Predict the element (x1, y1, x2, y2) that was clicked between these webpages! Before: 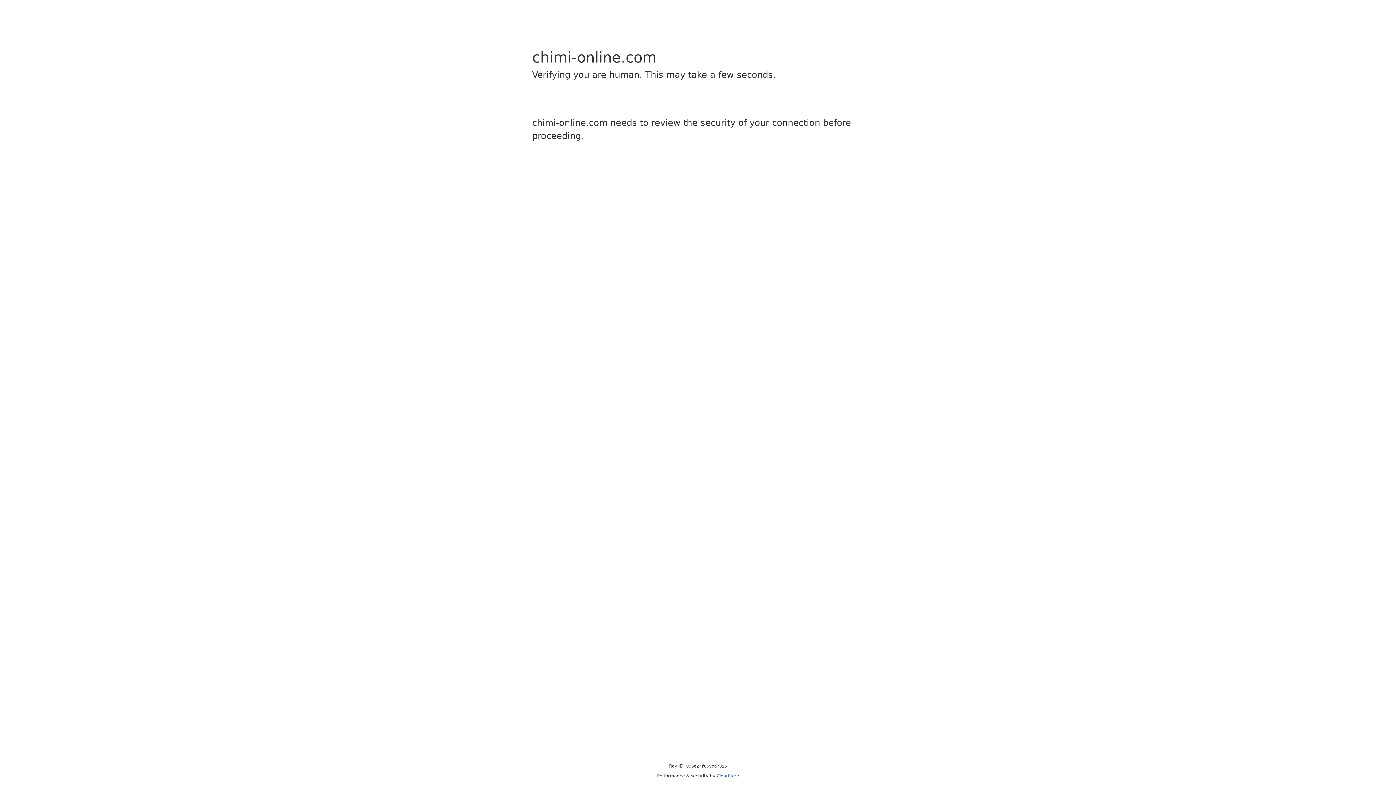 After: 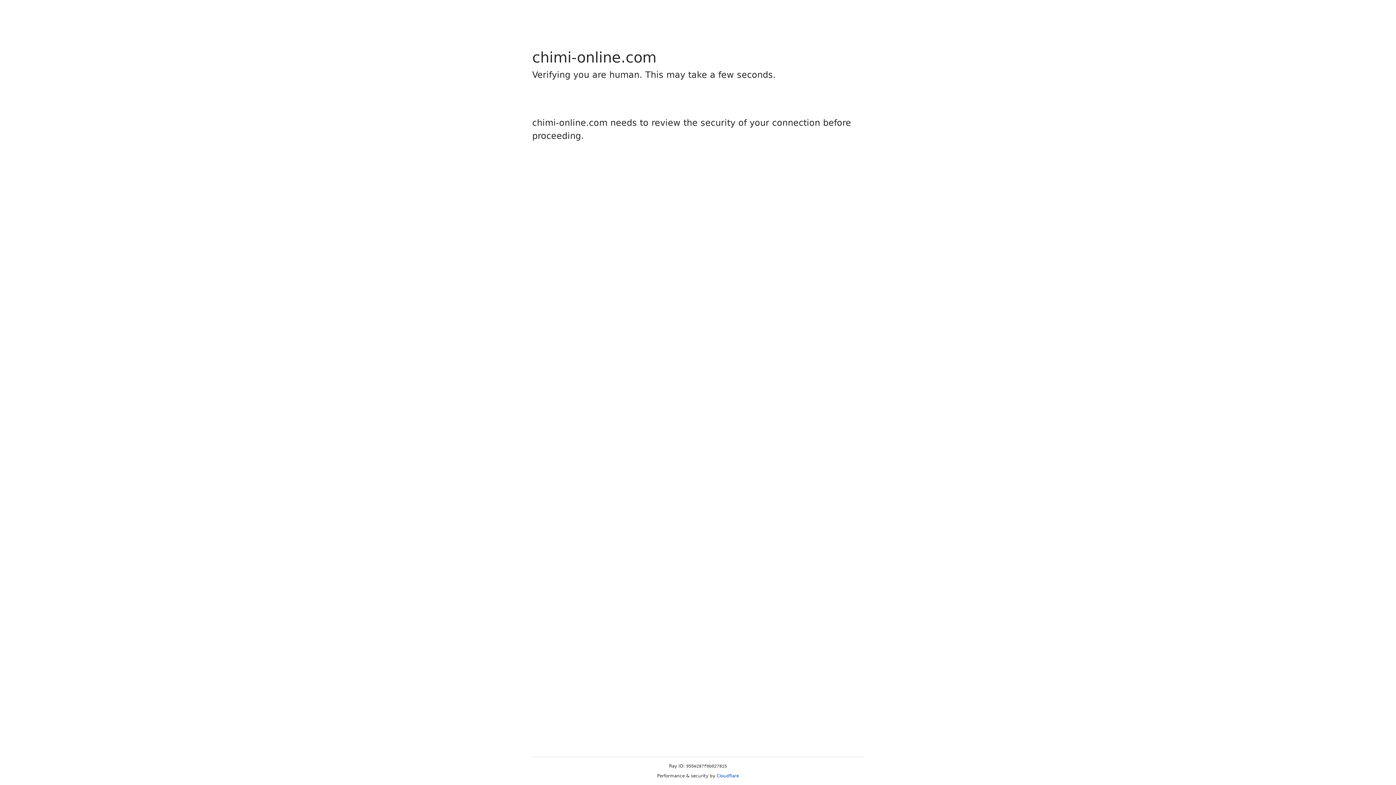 Action: bbox: (716, 773, 739, 778) label: Cloudflare